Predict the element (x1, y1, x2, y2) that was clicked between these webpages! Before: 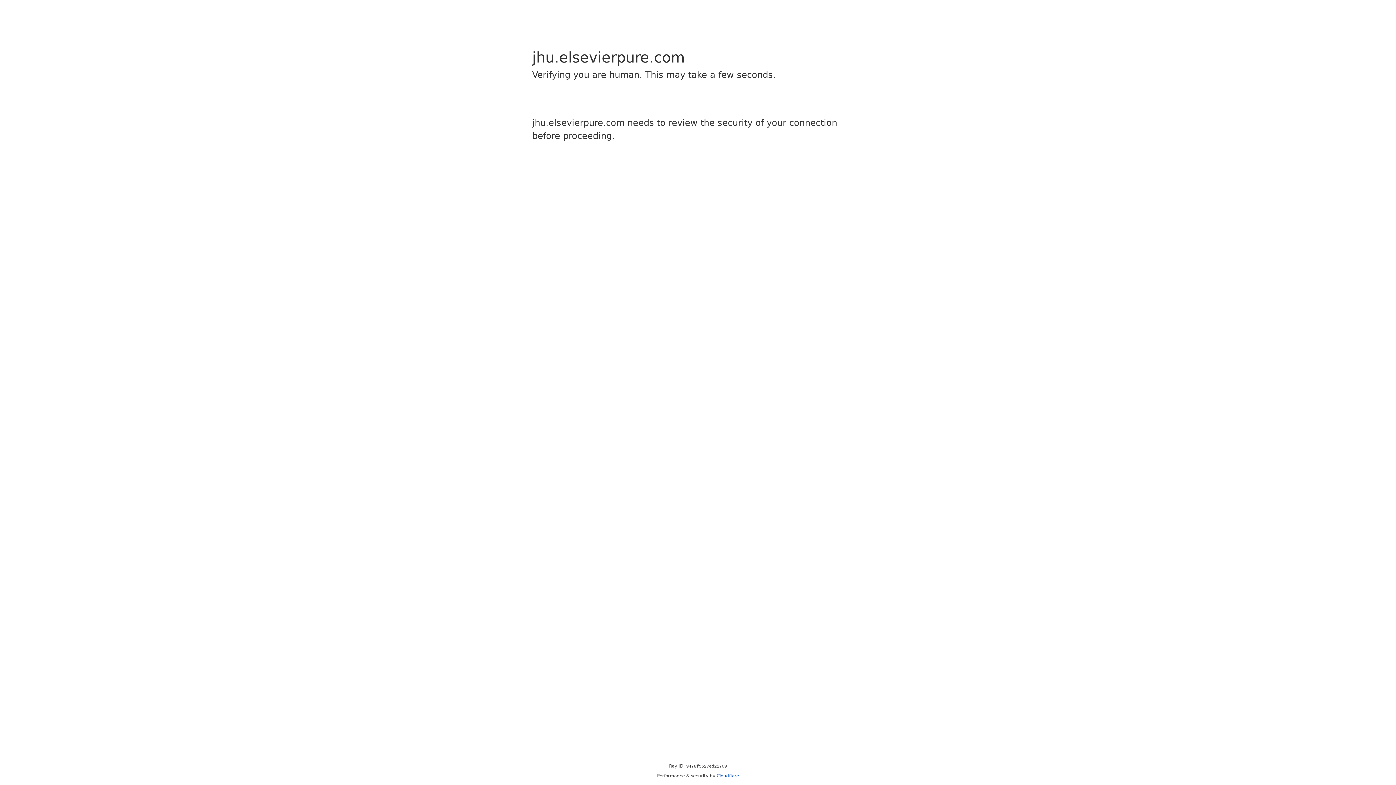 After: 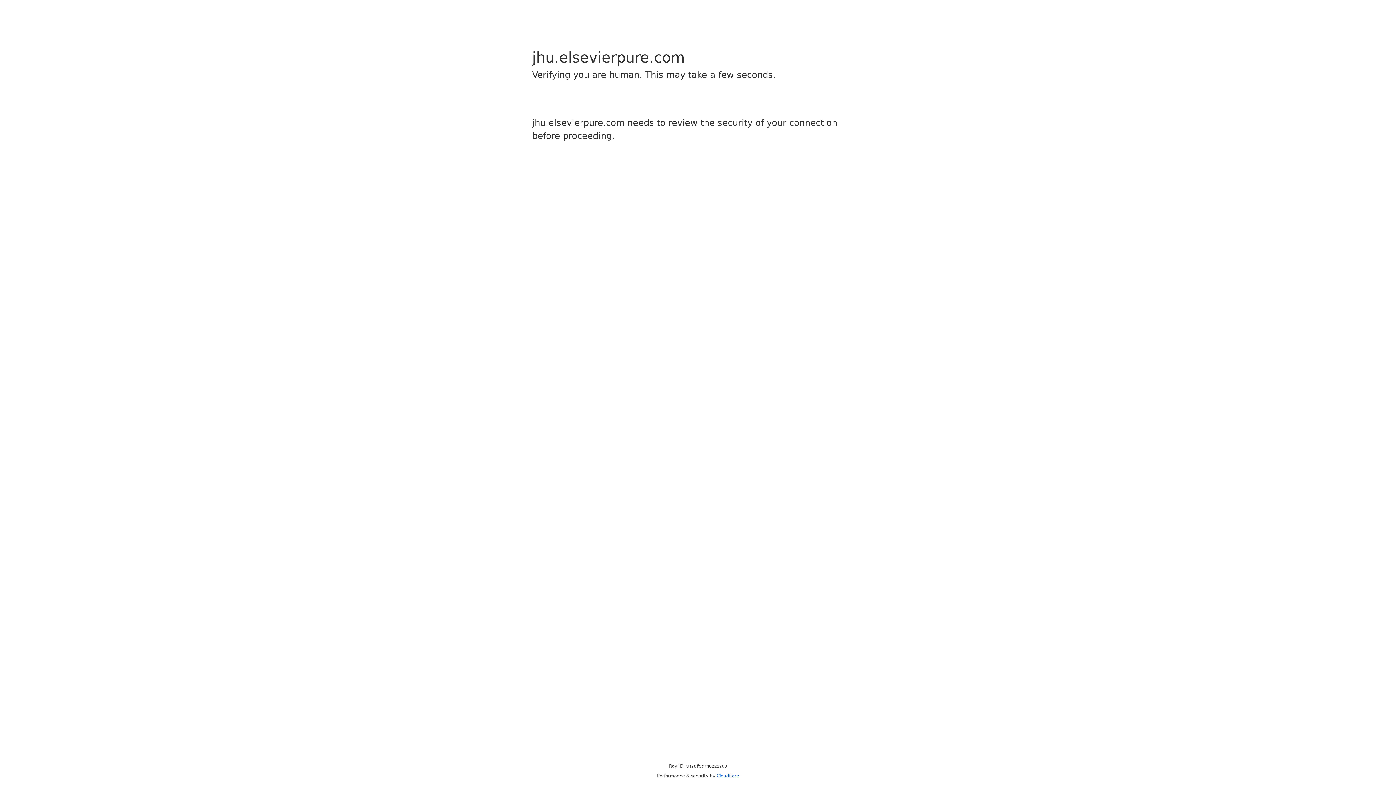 Action: label: Cloudflare bbox: (716, 773, 739, 778)